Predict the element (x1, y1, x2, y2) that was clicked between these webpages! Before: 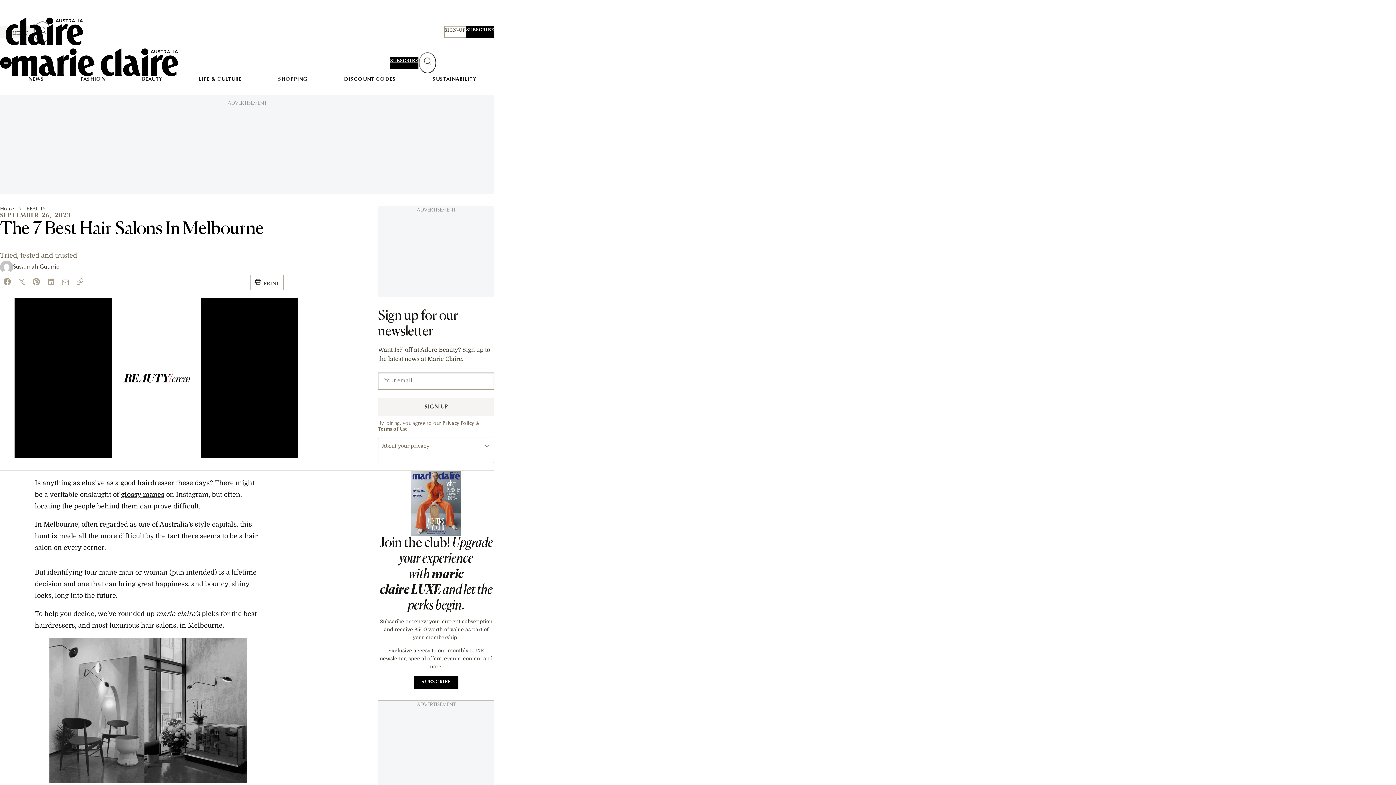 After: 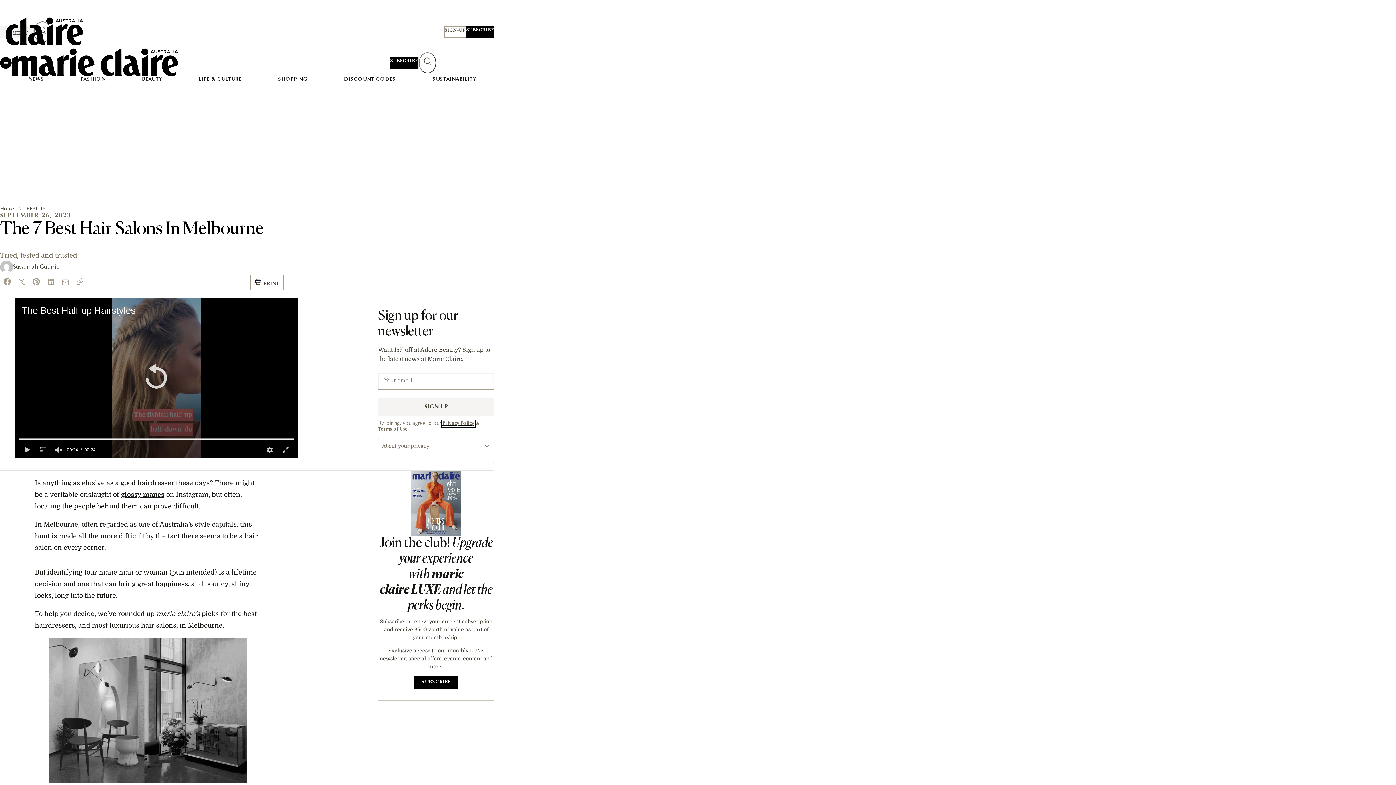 Action: label: Privacy Policy bbox: (442, 421, 474, 426)